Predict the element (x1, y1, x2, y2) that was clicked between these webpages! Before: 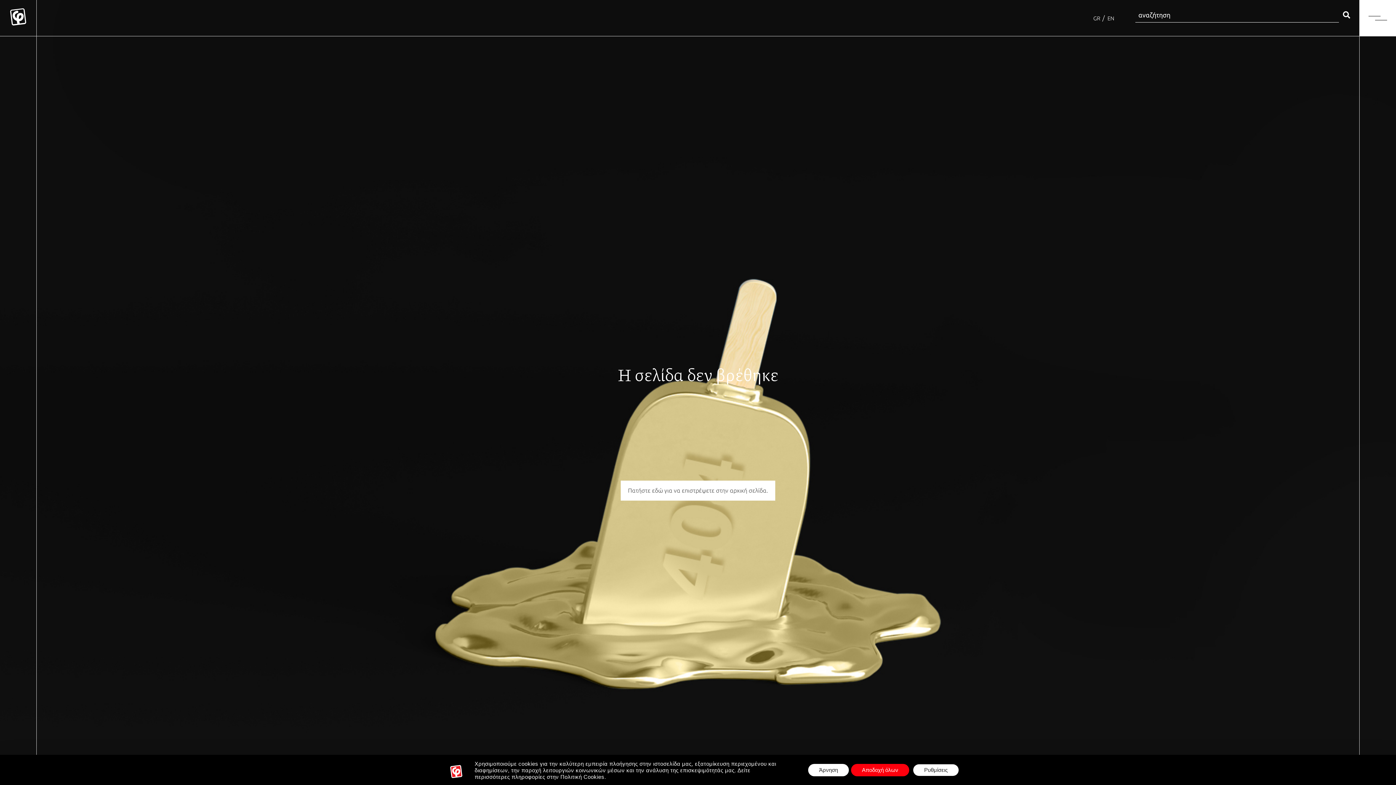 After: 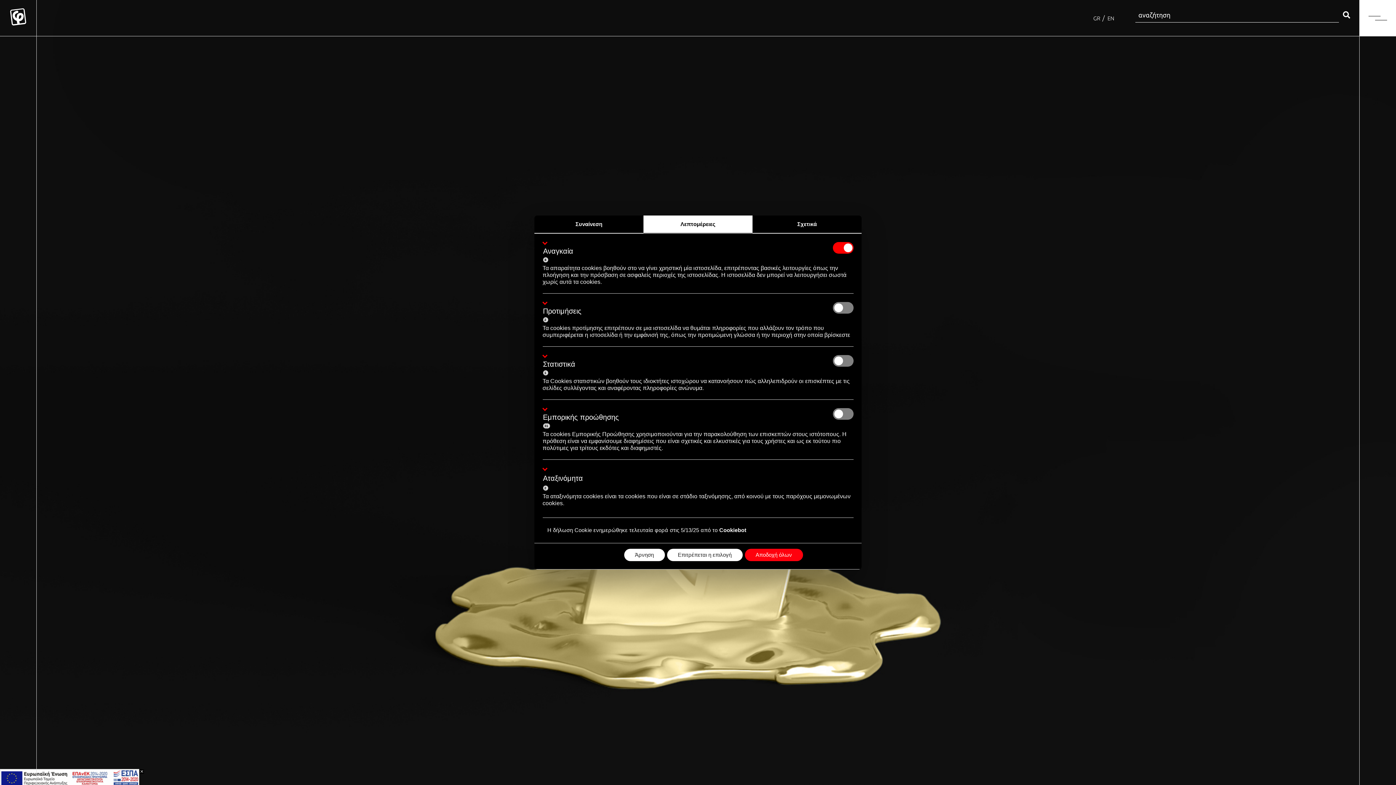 Action: label: Ρυθμίσεις bbox: (913, 764, 958, 776)